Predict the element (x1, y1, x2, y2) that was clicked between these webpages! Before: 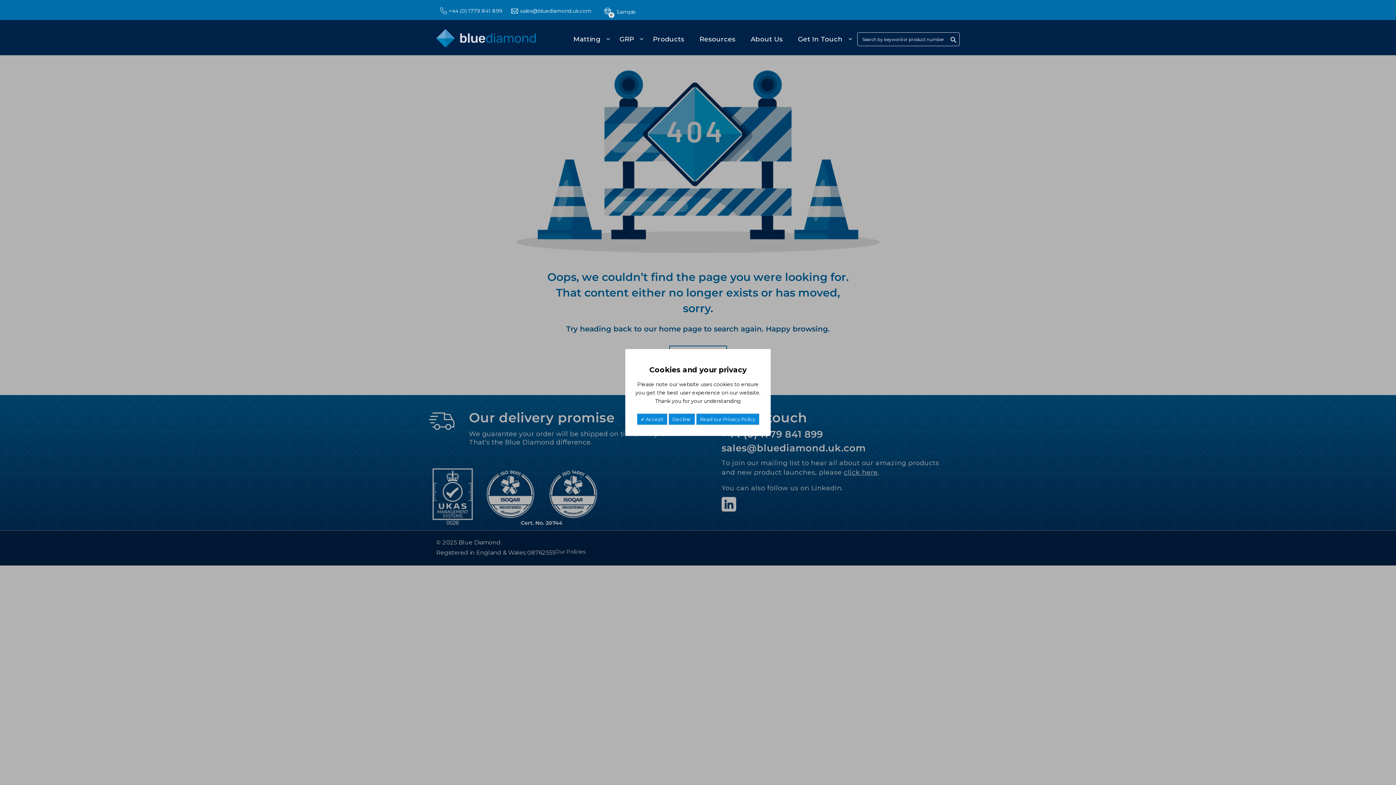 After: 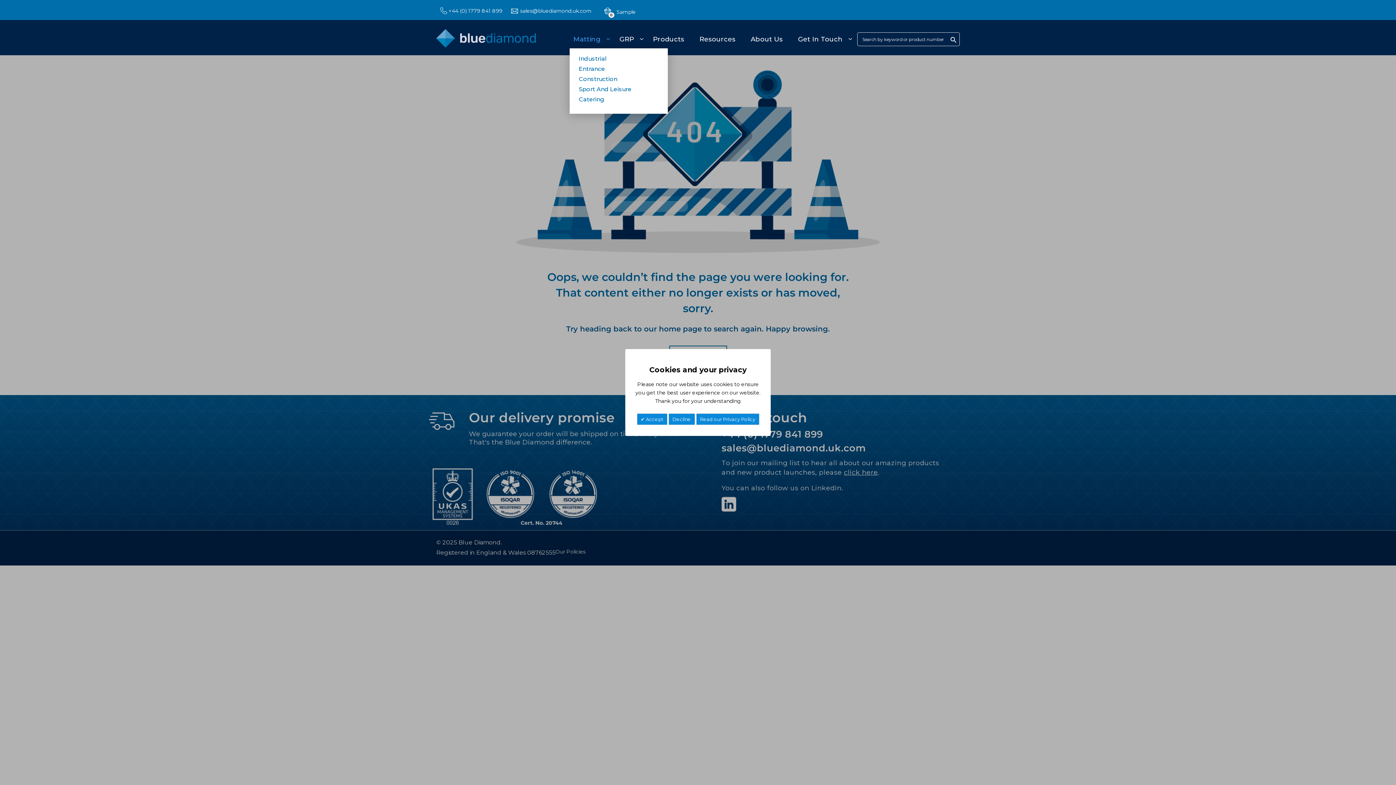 Action: bbox: (569, 30, 611, 48) label: Matting